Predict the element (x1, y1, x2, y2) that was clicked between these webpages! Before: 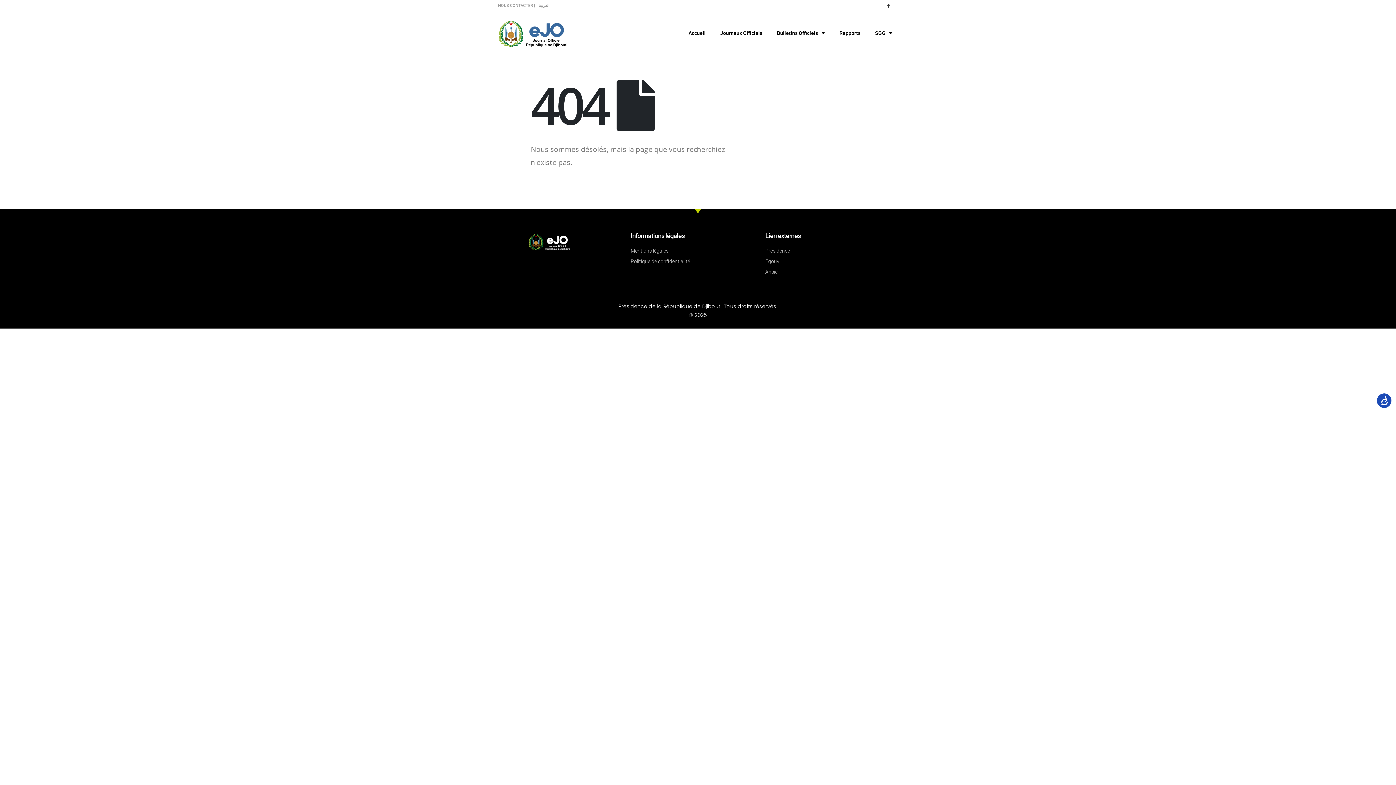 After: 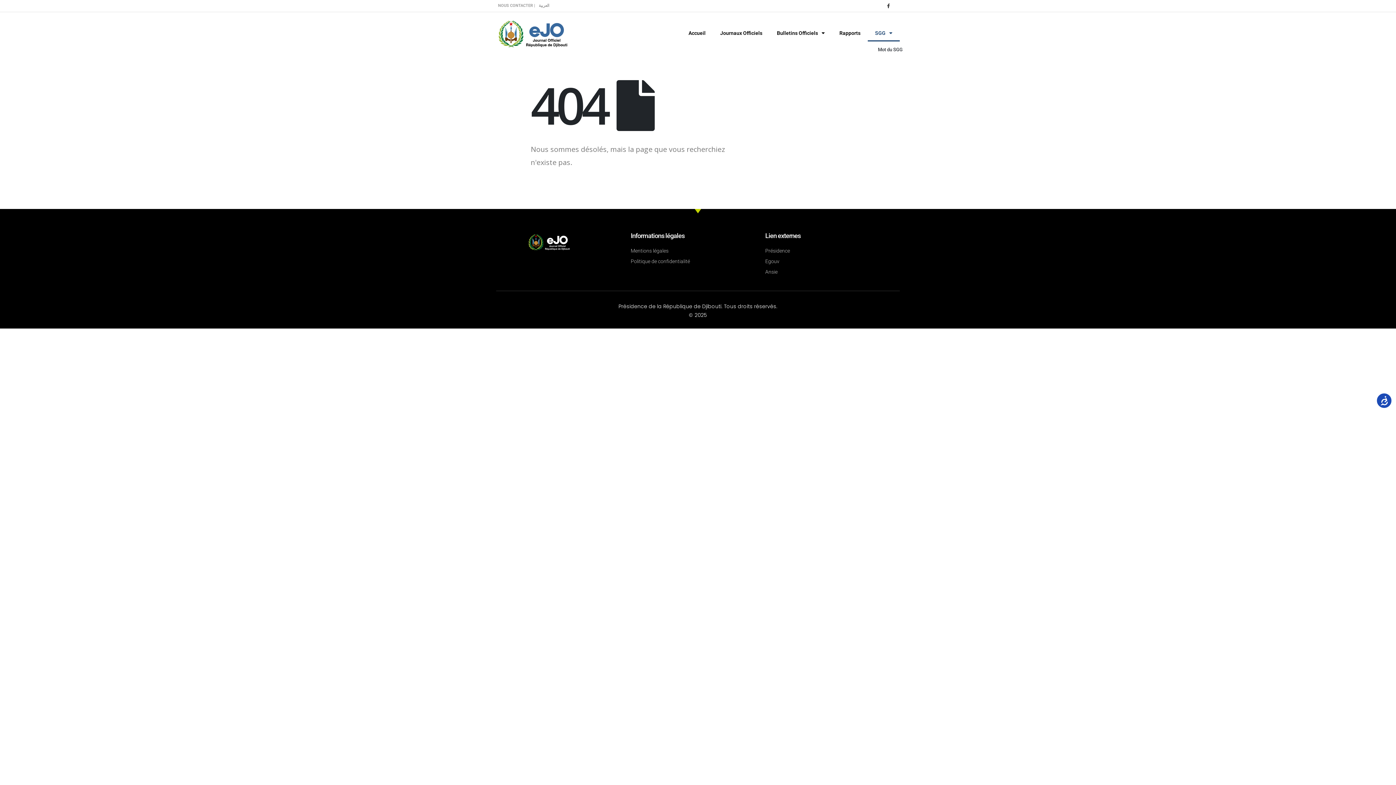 Action: label: SGG bbox: (868, 24, 900, 41)